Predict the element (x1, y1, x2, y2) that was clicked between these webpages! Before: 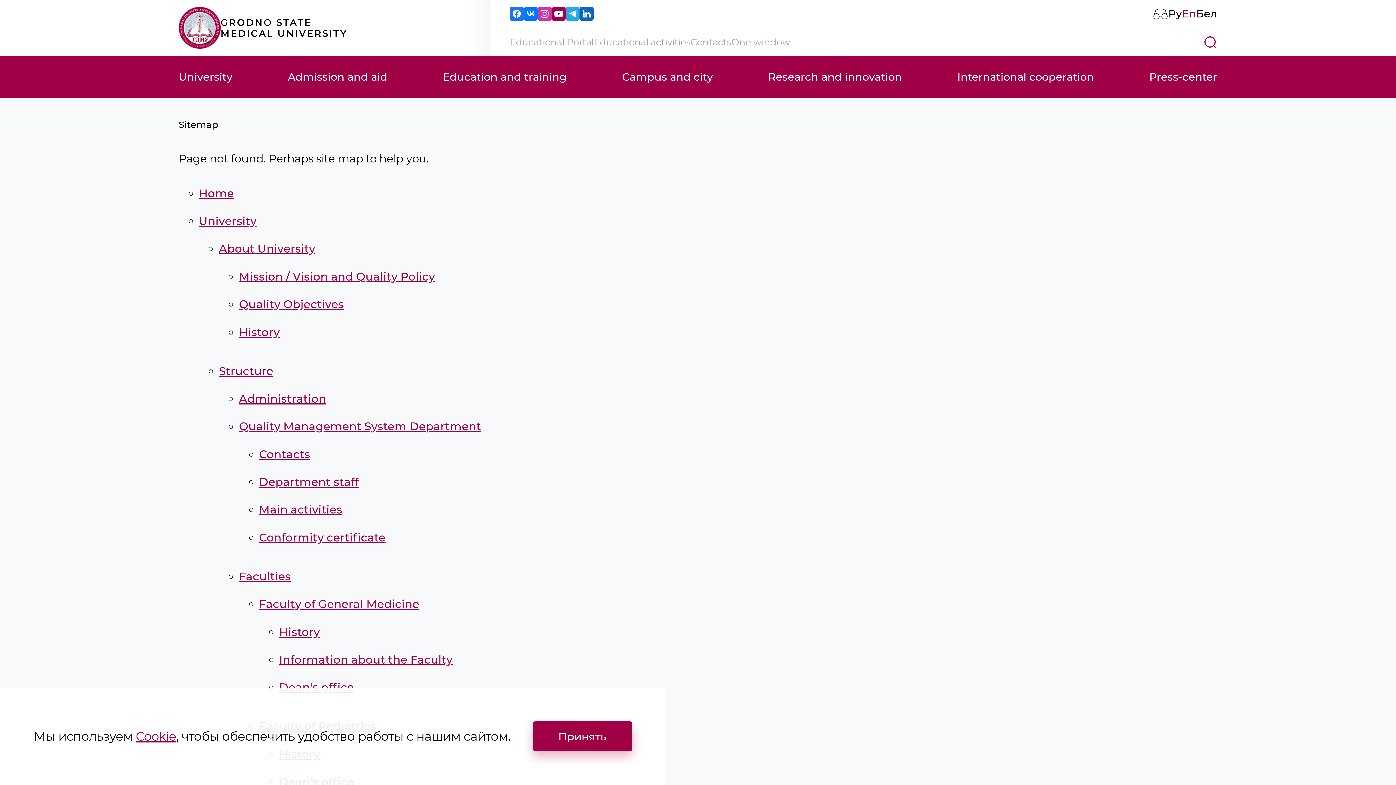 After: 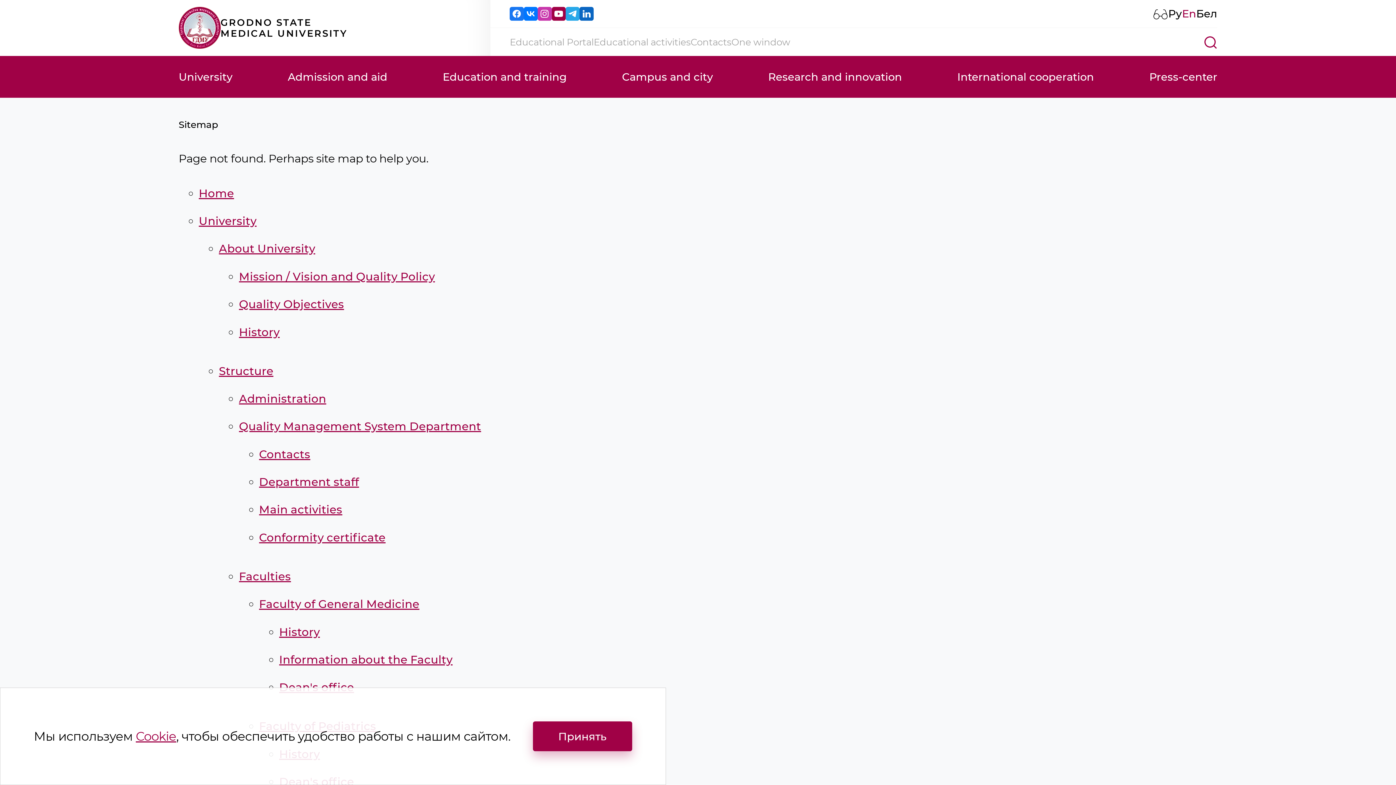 Action: bbox: (731, 36, 790, 47) label: One window